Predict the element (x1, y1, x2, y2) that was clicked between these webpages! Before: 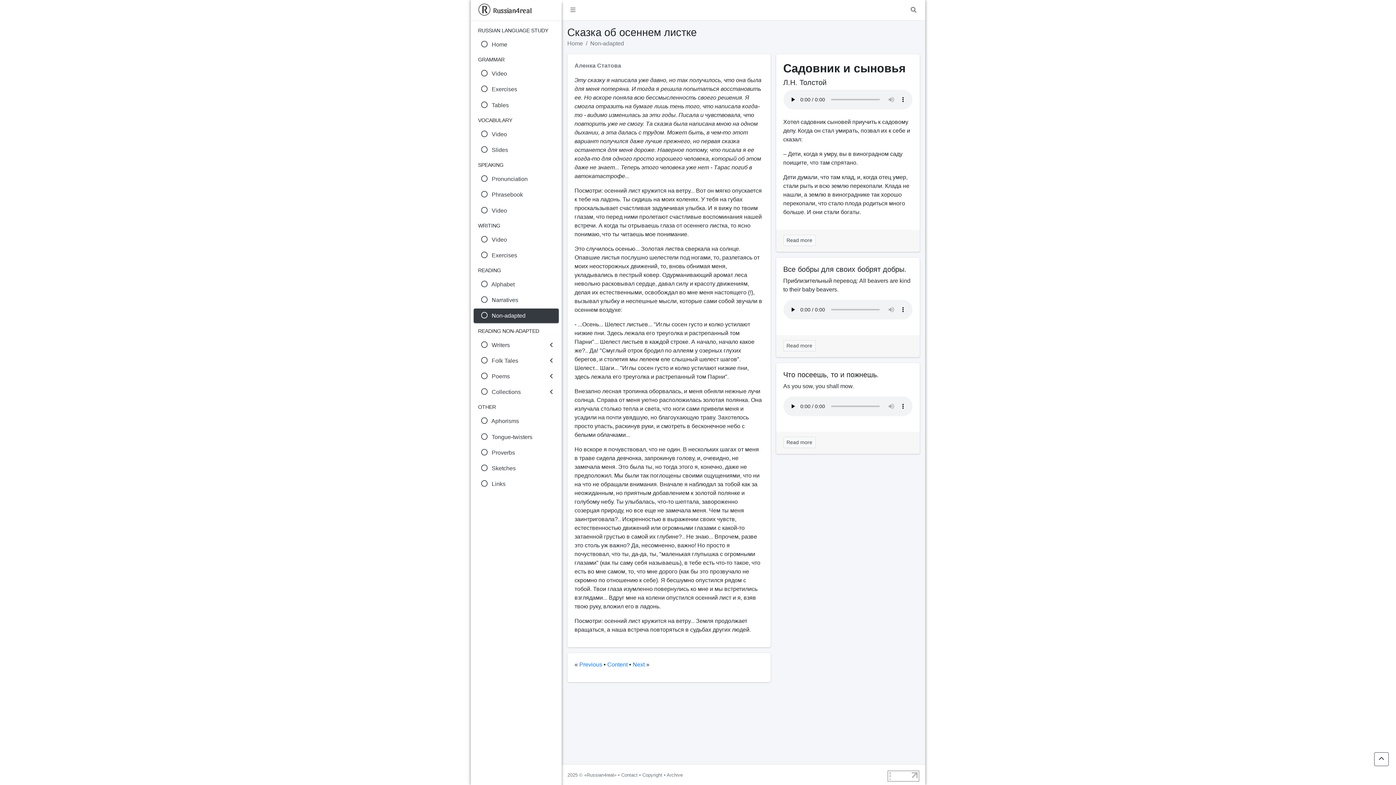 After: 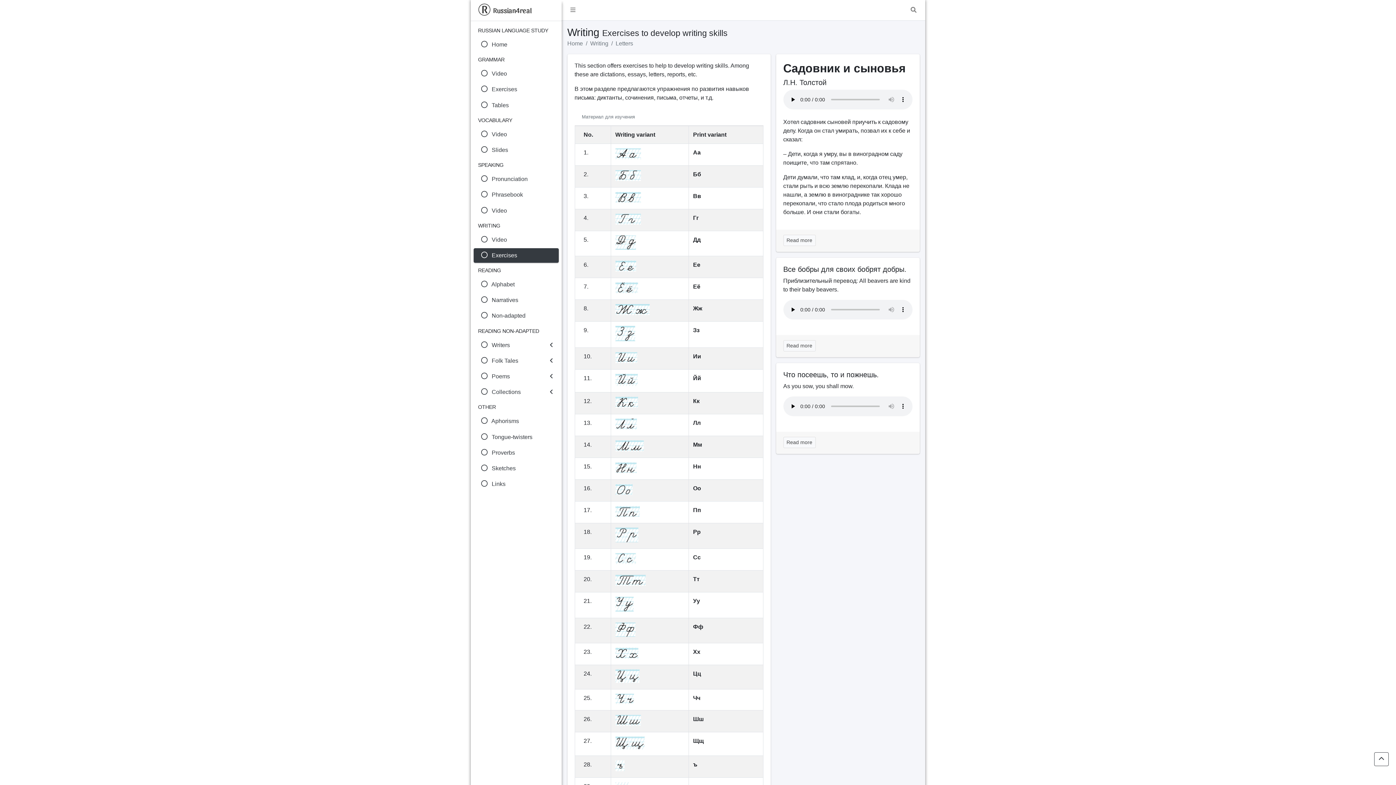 Action: label:  

Exercises bbox: (473, 248, 558, 262)